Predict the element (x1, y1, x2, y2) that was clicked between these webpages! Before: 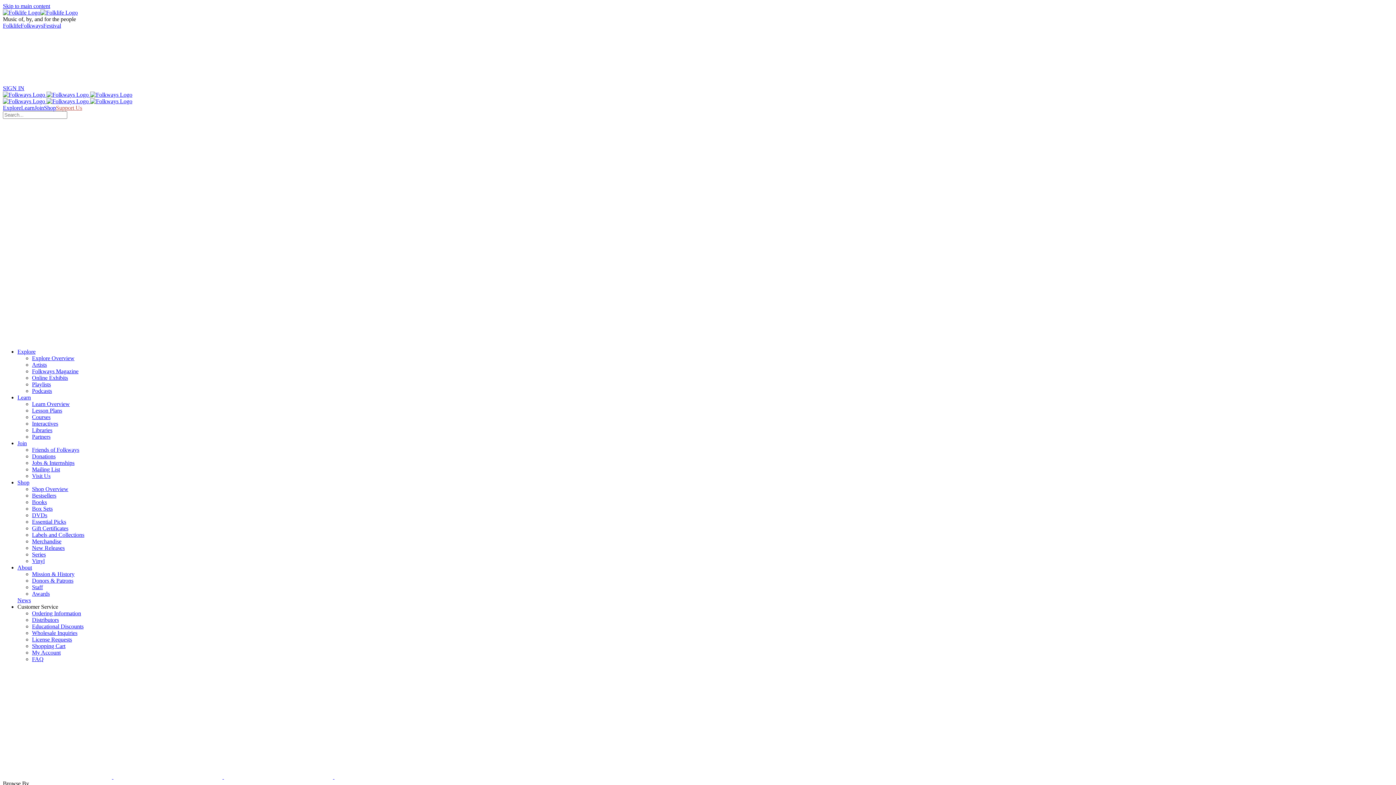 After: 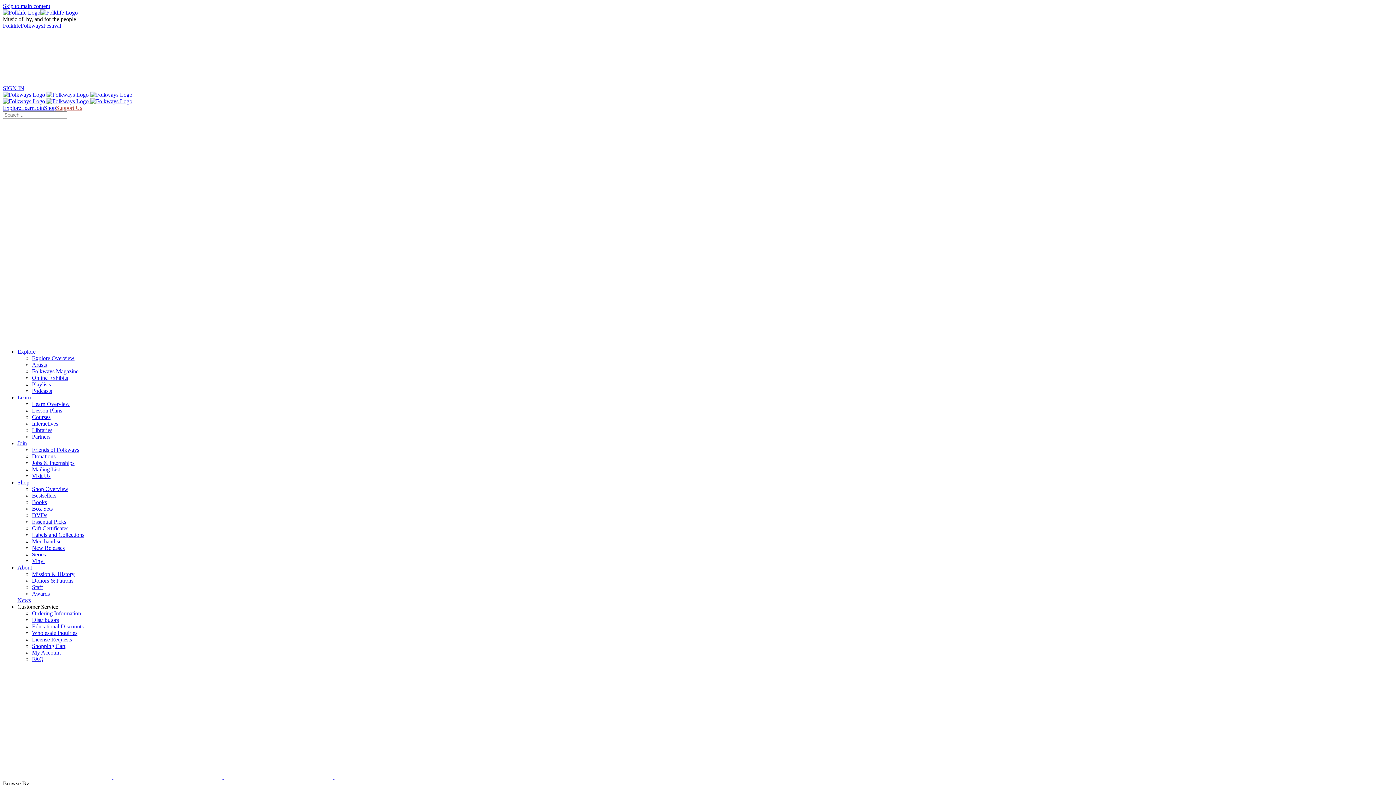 Action: bbox: (32, 453, 55, 459) label: Donations